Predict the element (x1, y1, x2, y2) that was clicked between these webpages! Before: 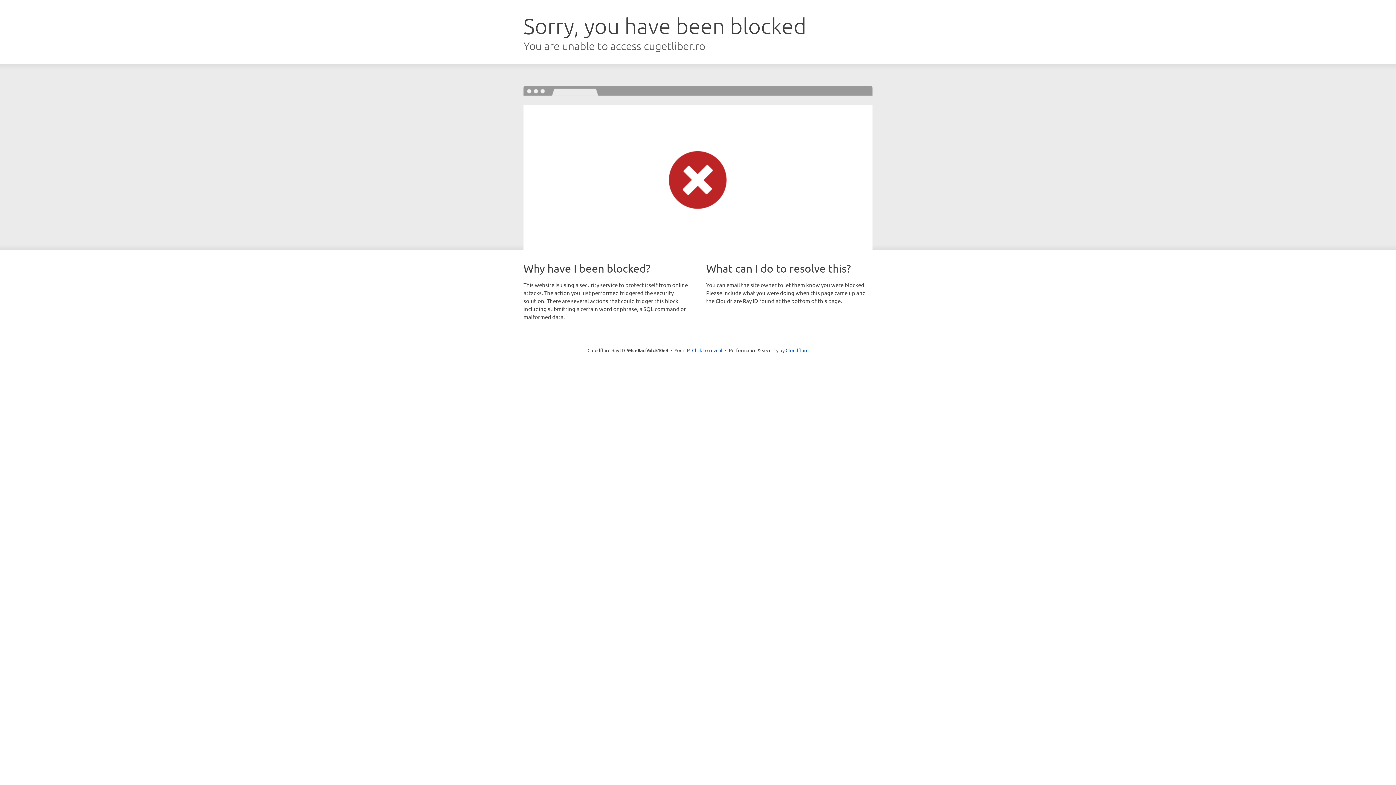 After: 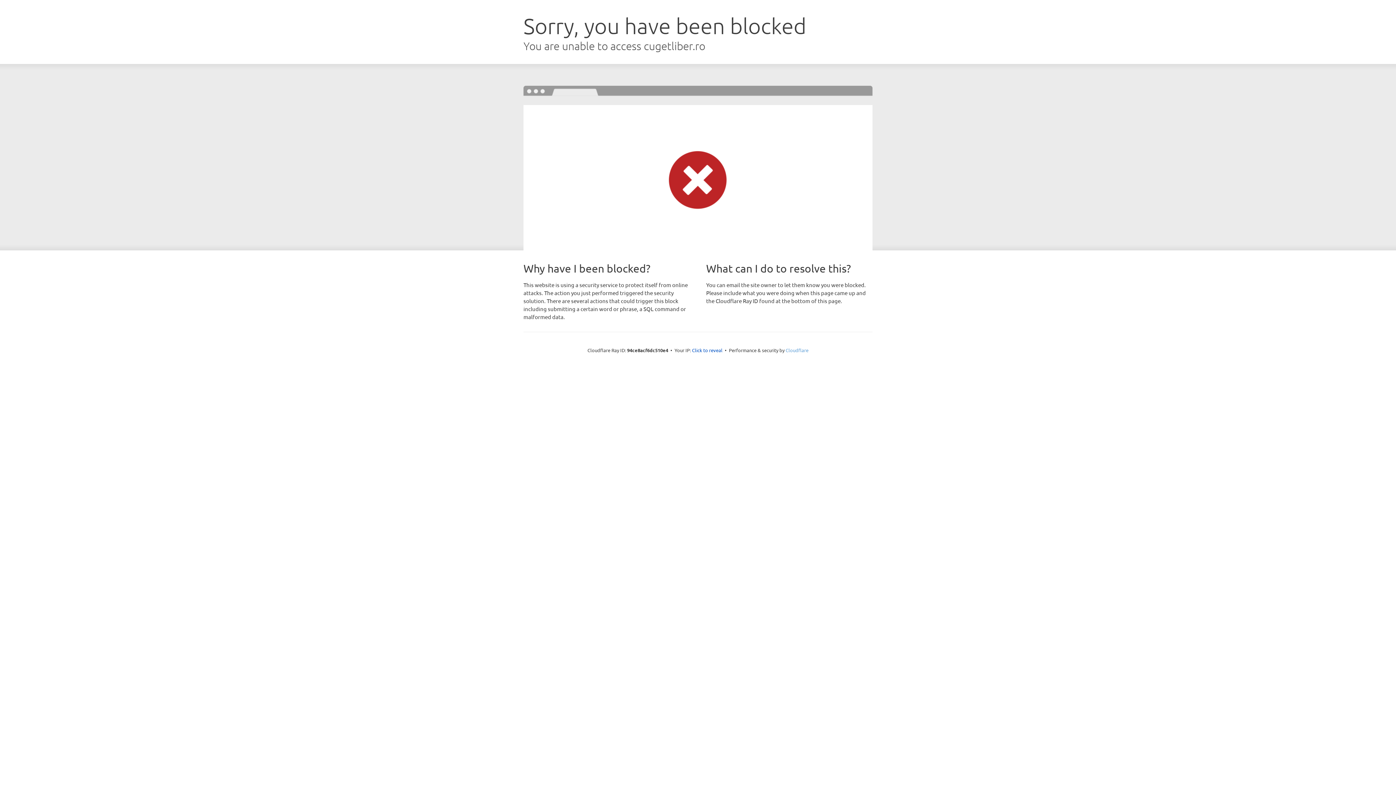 Action: bbox: (785, 347, 808, 353) label: Cloudflare